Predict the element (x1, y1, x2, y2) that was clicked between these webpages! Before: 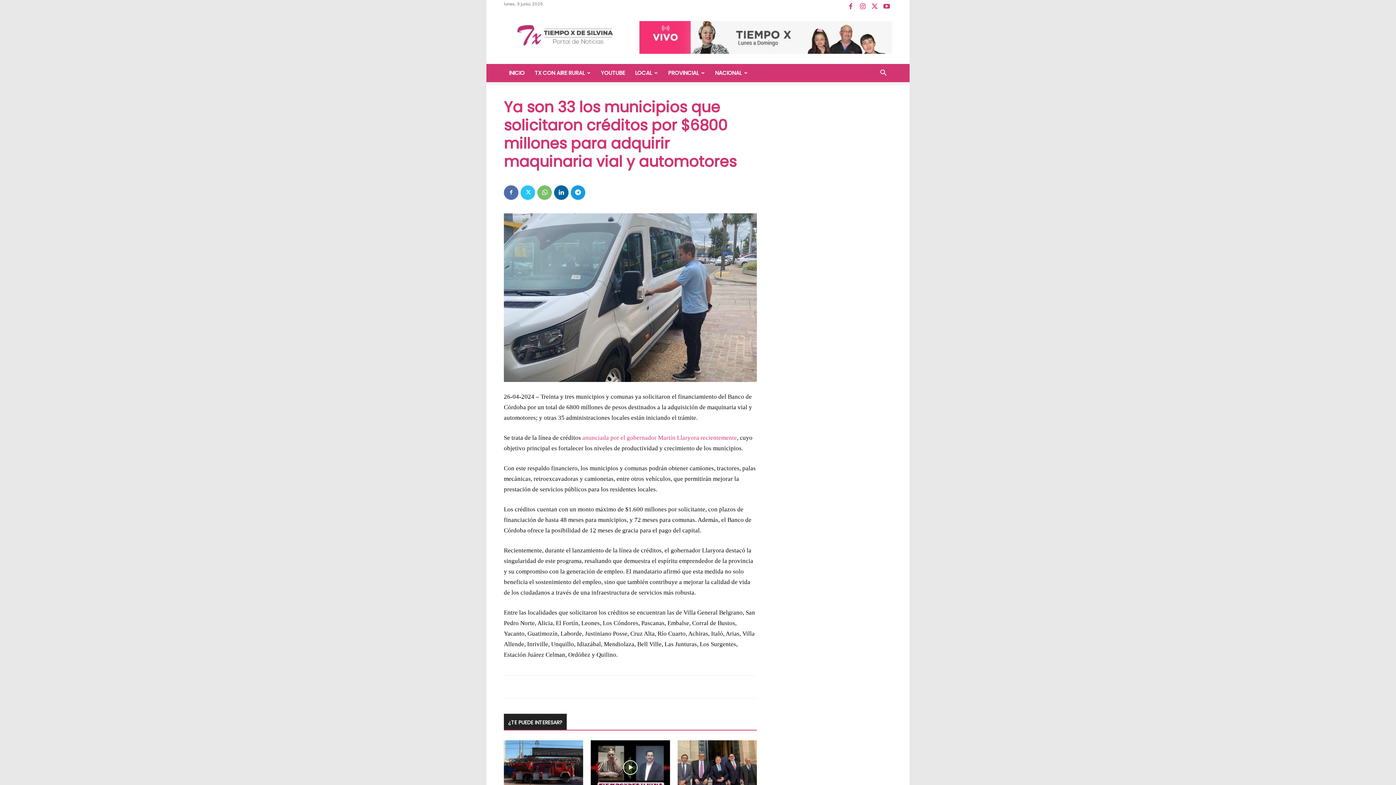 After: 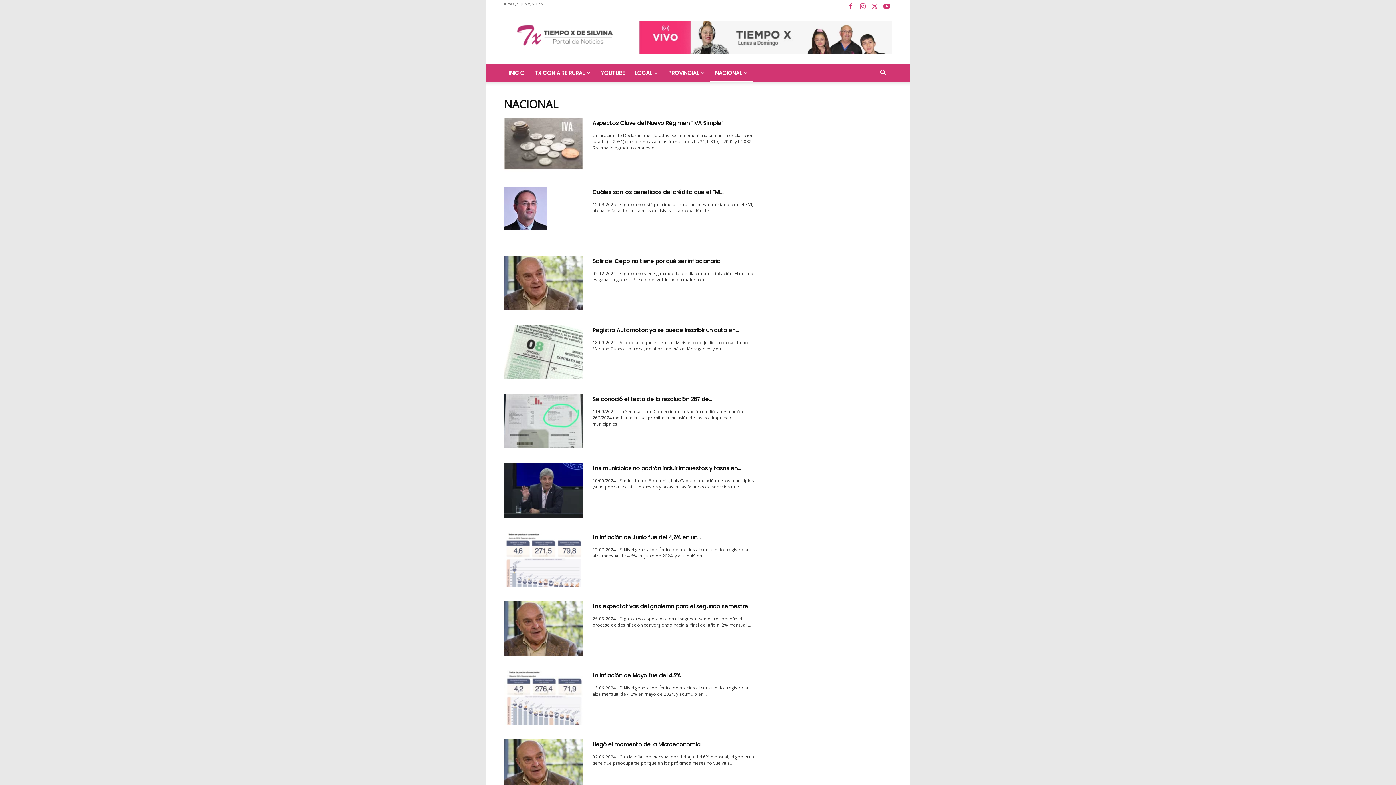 Action: label: NACIONAL bbox: (710, 63, 753, 82)